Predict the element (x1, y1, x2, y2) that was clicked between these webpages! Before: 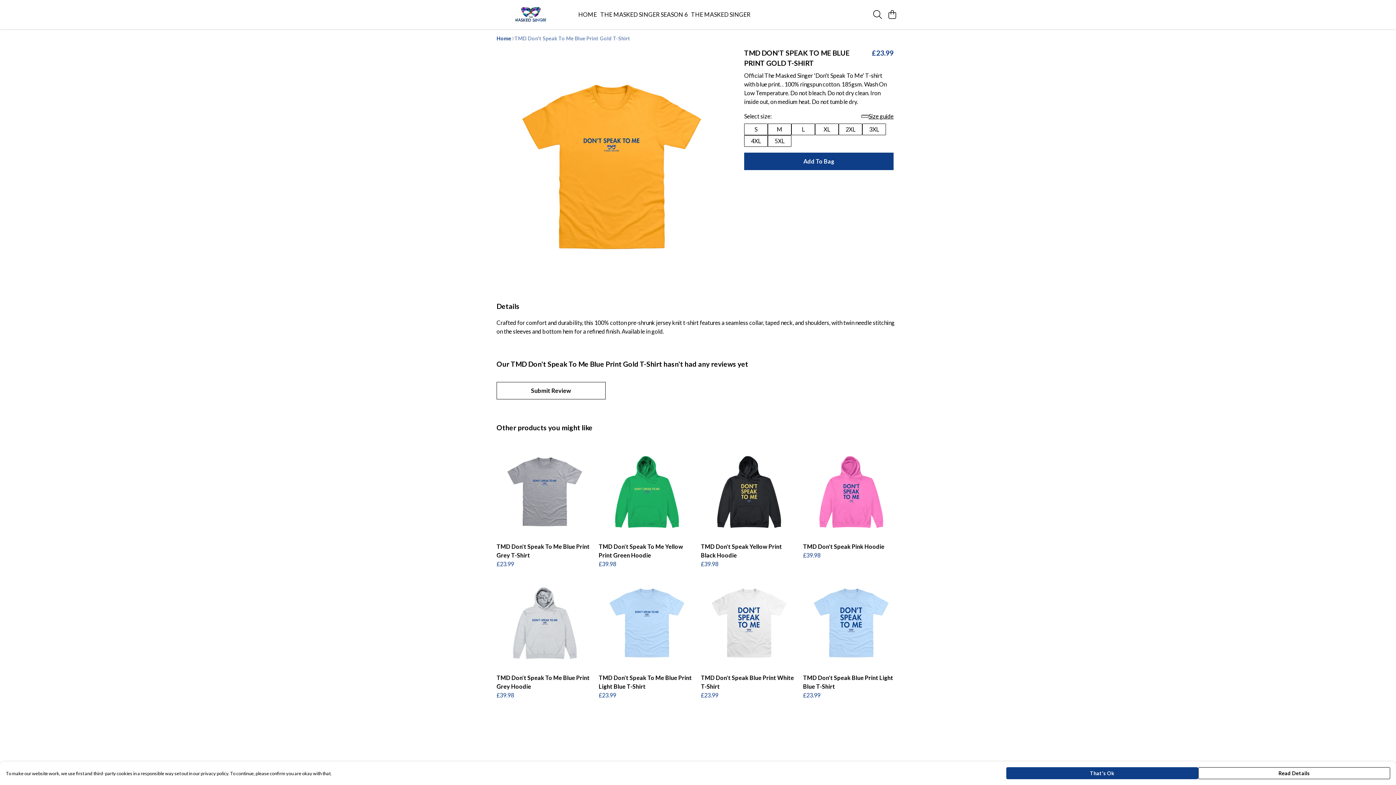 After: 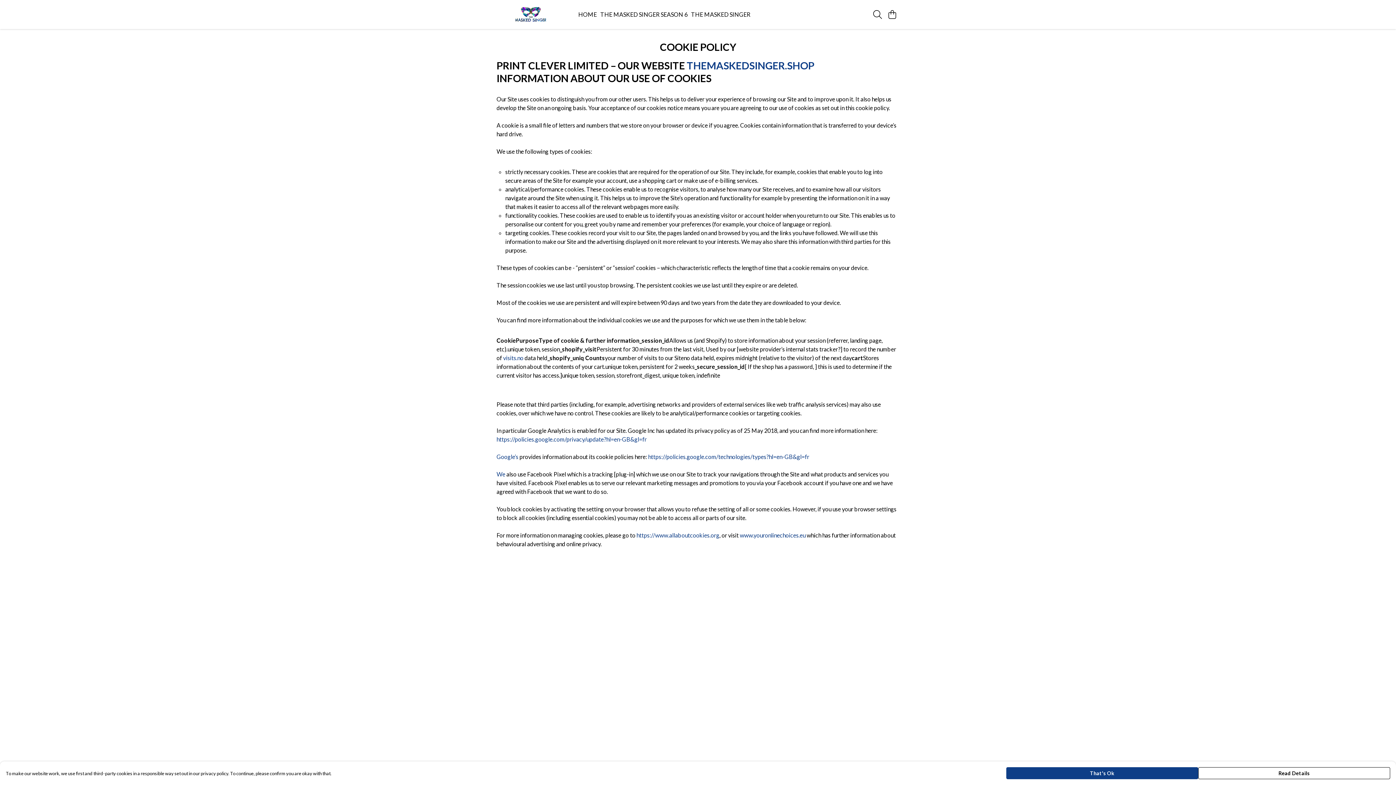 Action: bbox: (1198, 767, 1390, 779) label: Read Details